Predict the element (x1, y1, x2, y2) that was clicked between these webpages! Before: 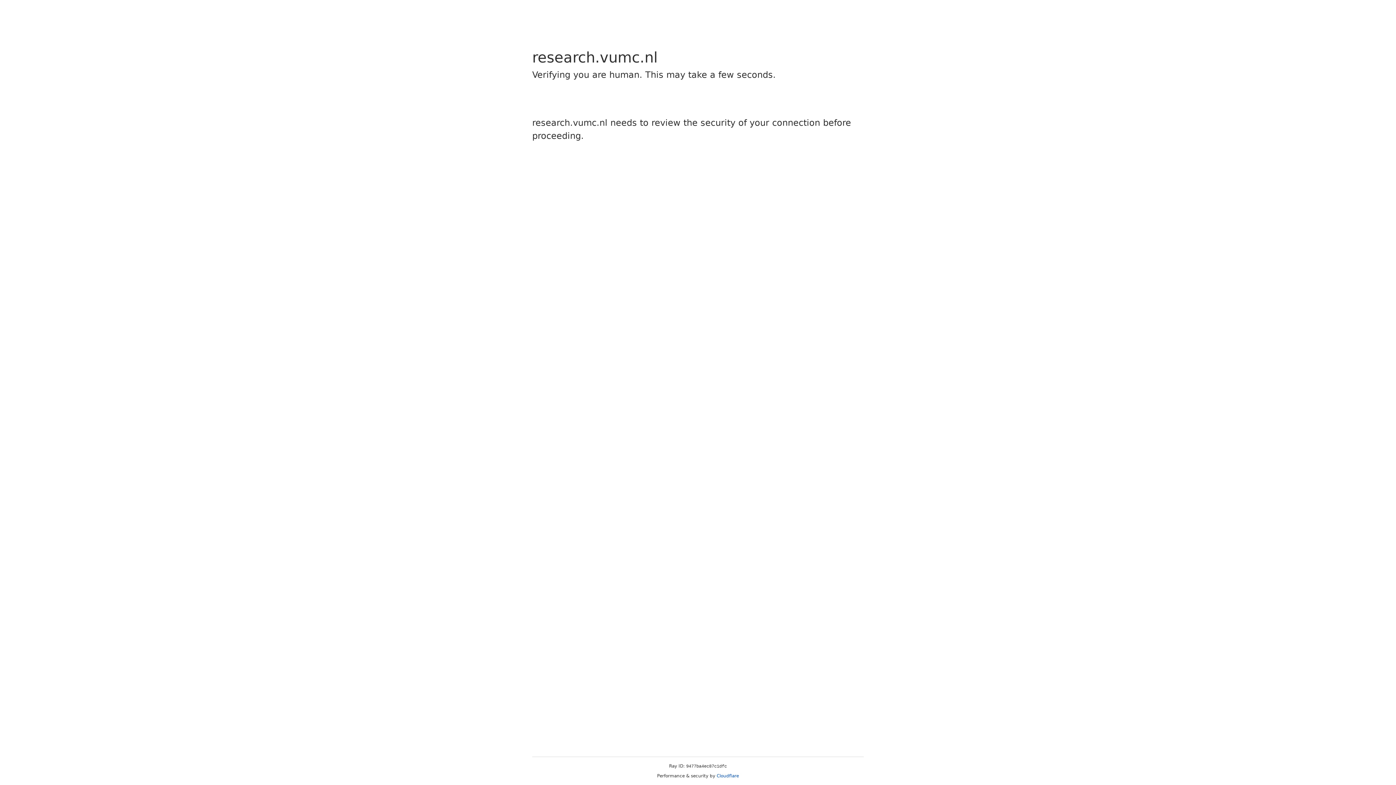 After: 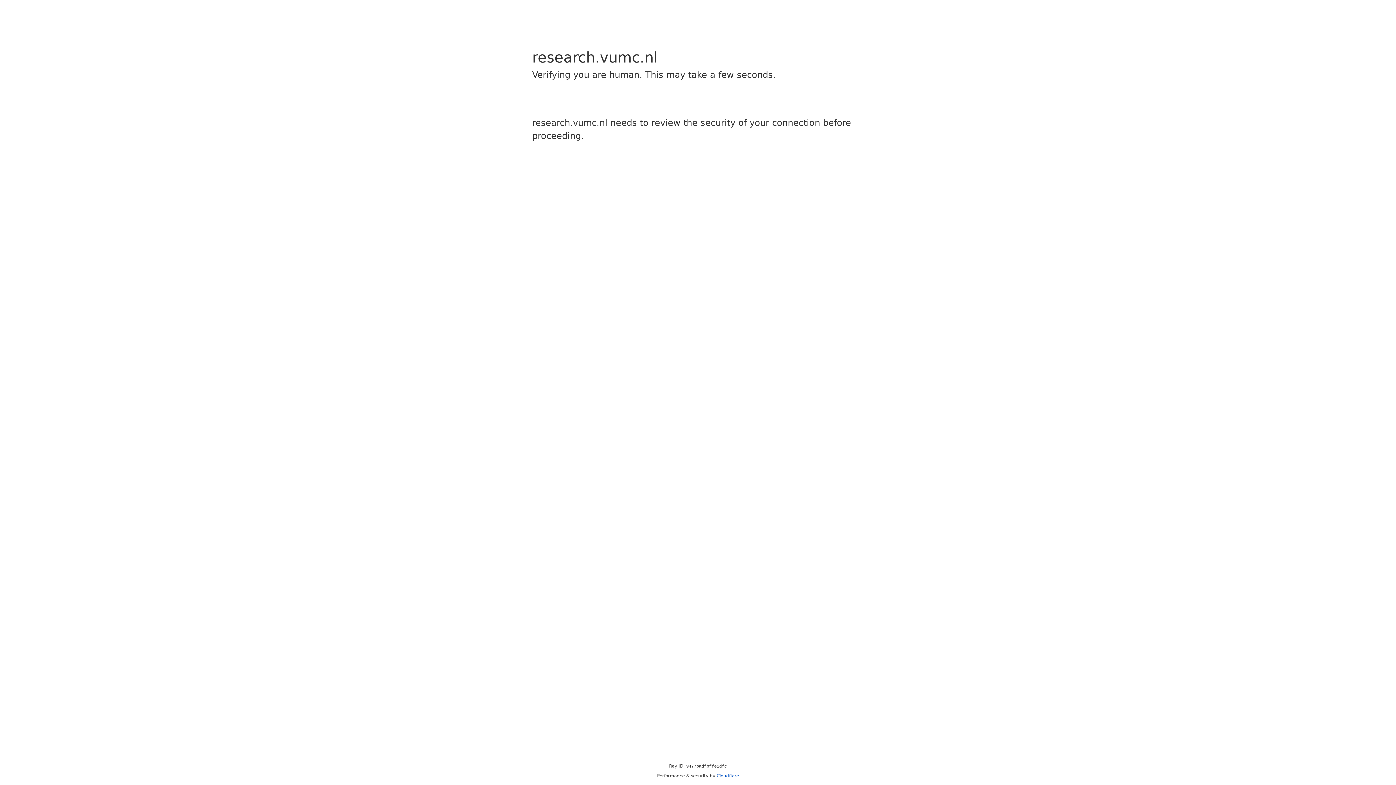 Action: label: Cloudflare bbox: (716, 773, 739, 778)